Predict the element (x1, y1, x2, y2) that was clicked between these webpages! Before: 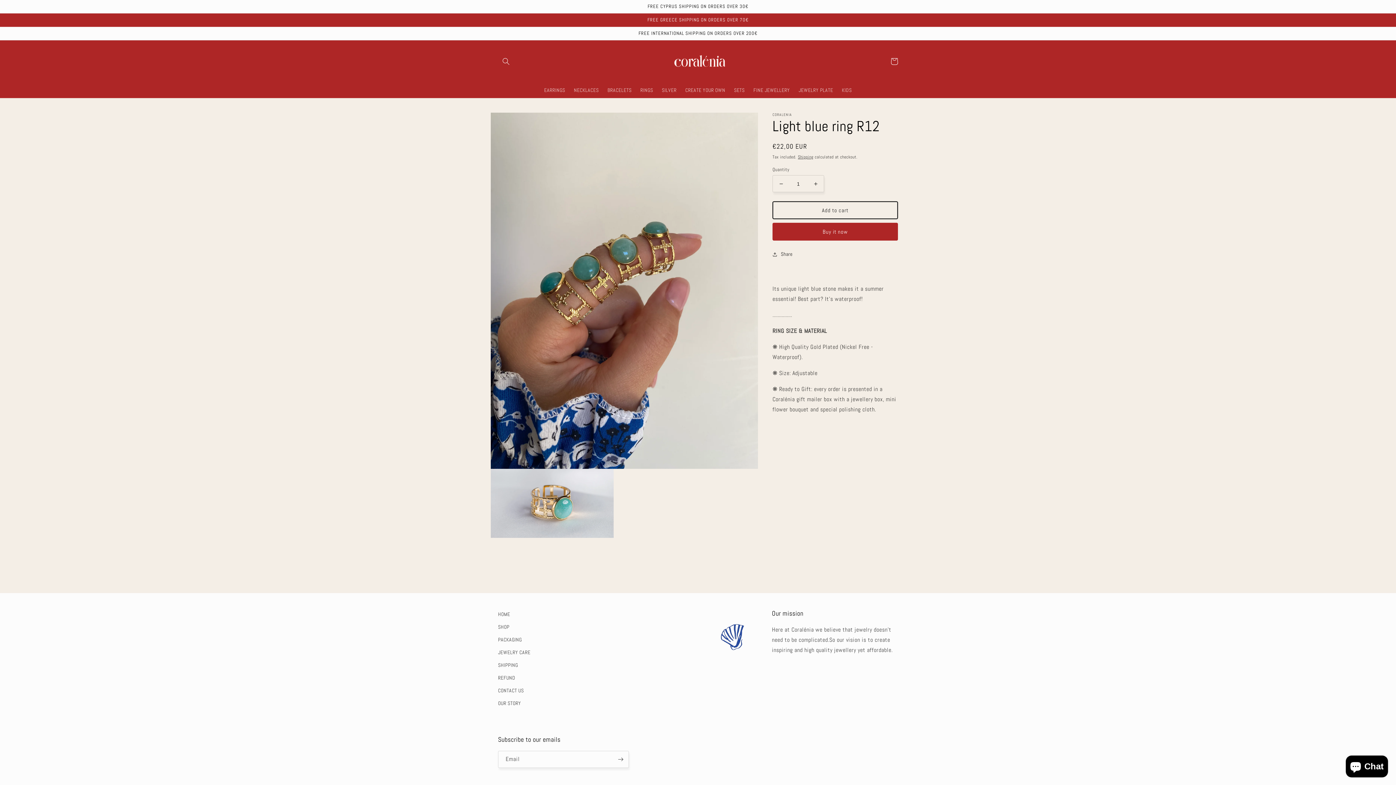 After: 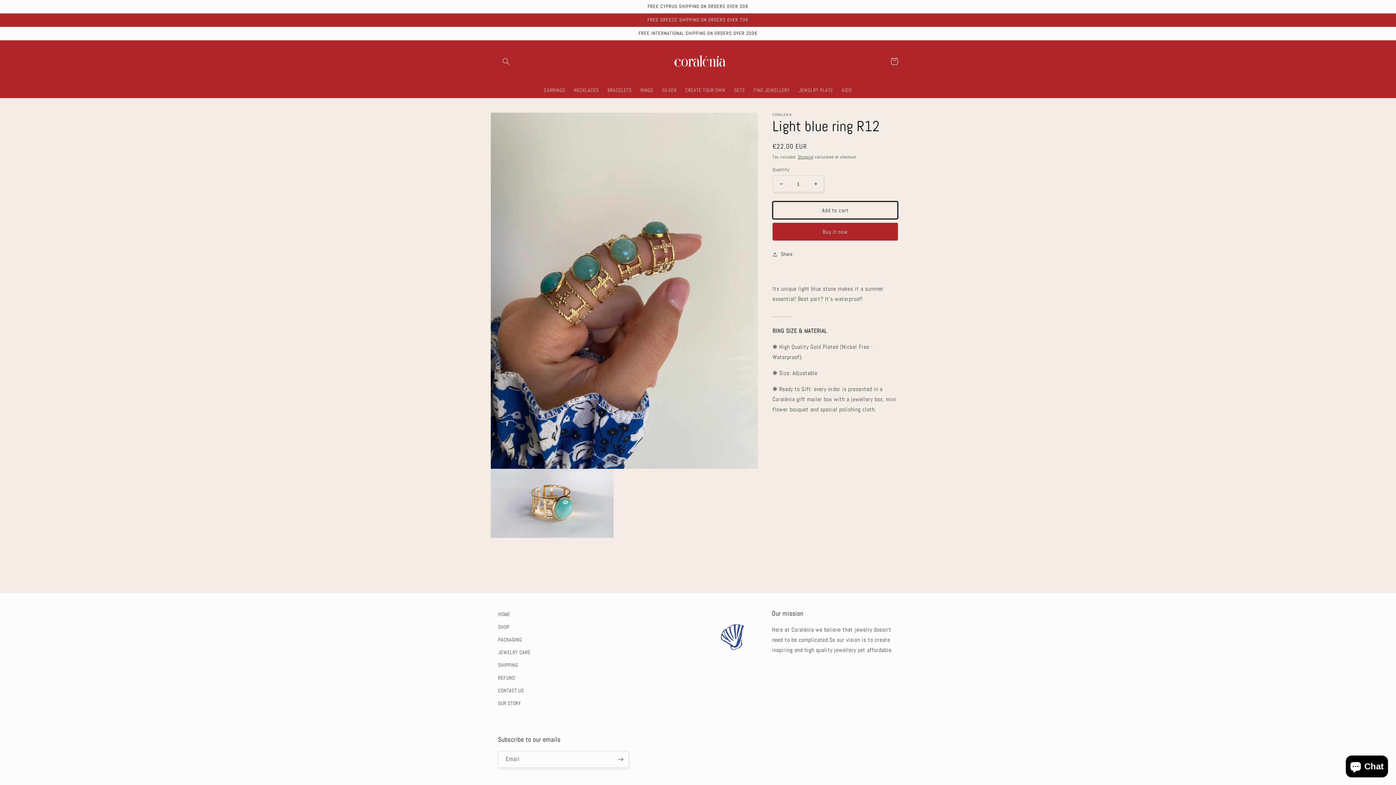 Action: label: Add to cart bbox: (772, 201, 898, 219)